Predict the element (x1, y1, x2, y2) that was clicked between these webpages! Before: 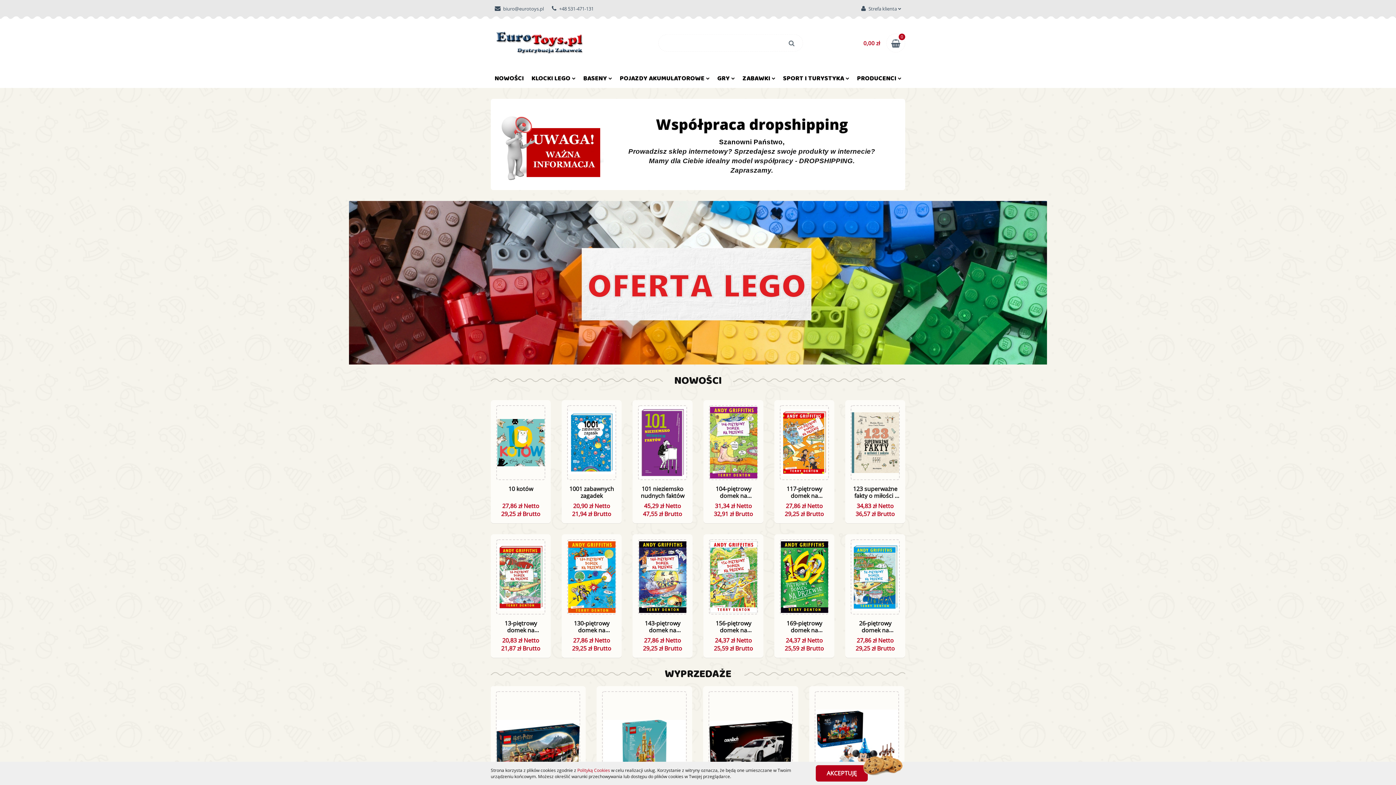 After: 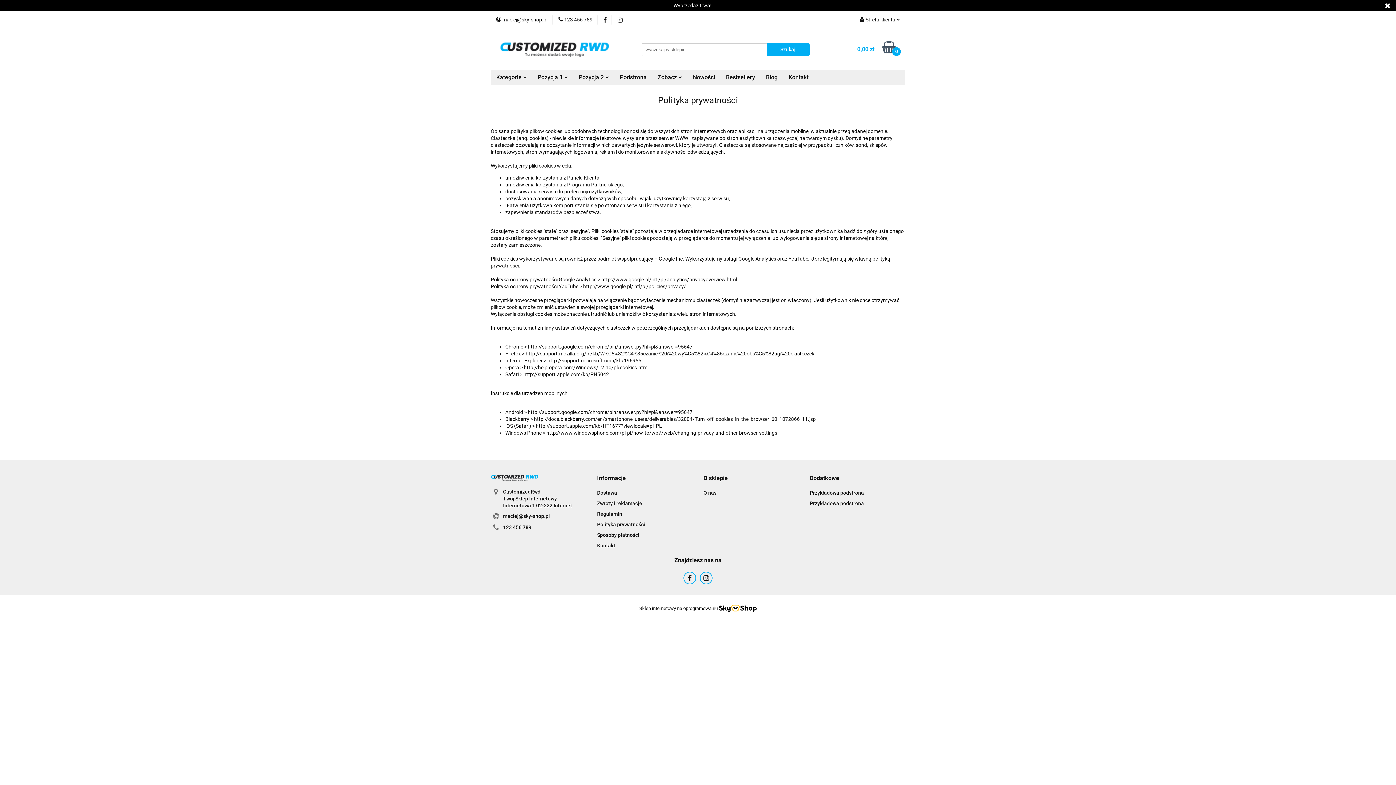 Action: label: Polityką Cookies bbox: (577, 767, 610, 773)